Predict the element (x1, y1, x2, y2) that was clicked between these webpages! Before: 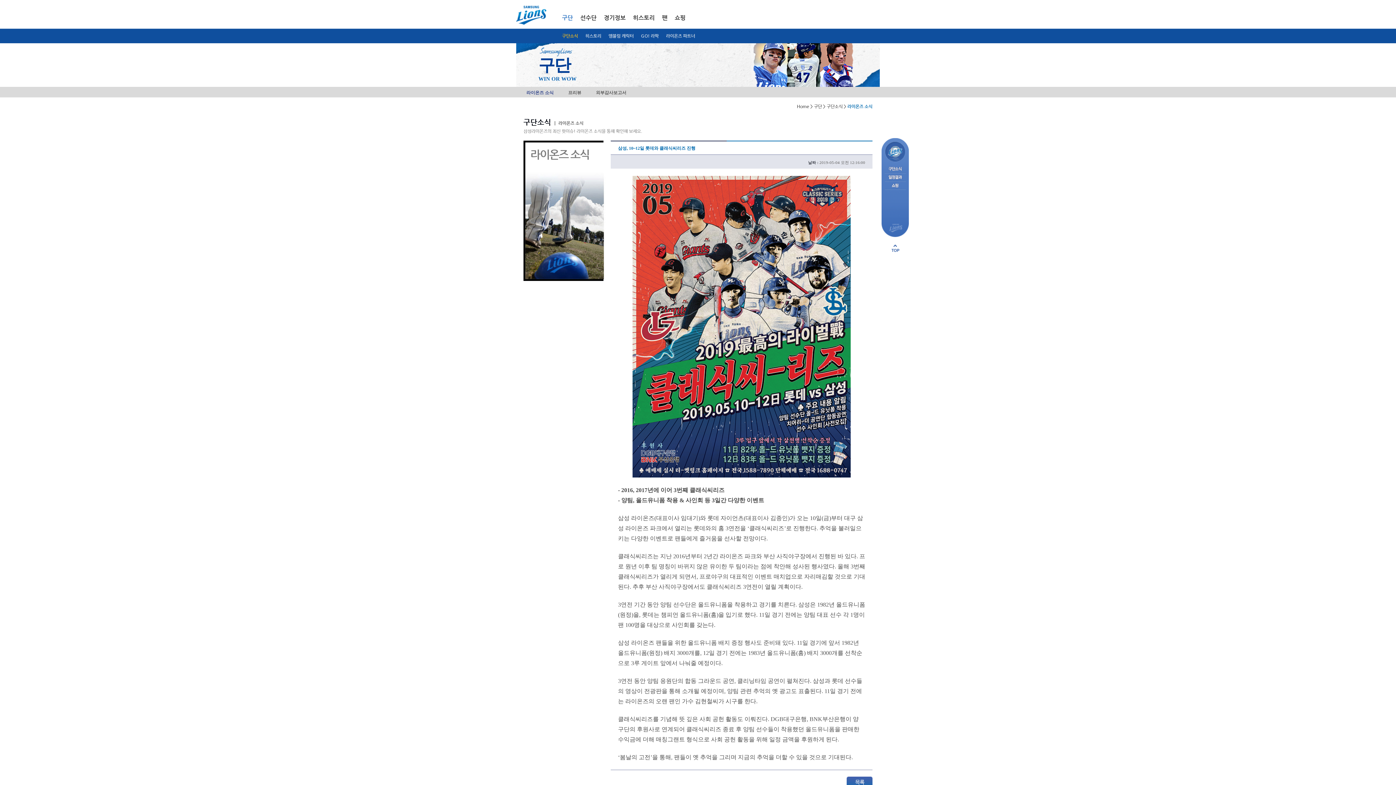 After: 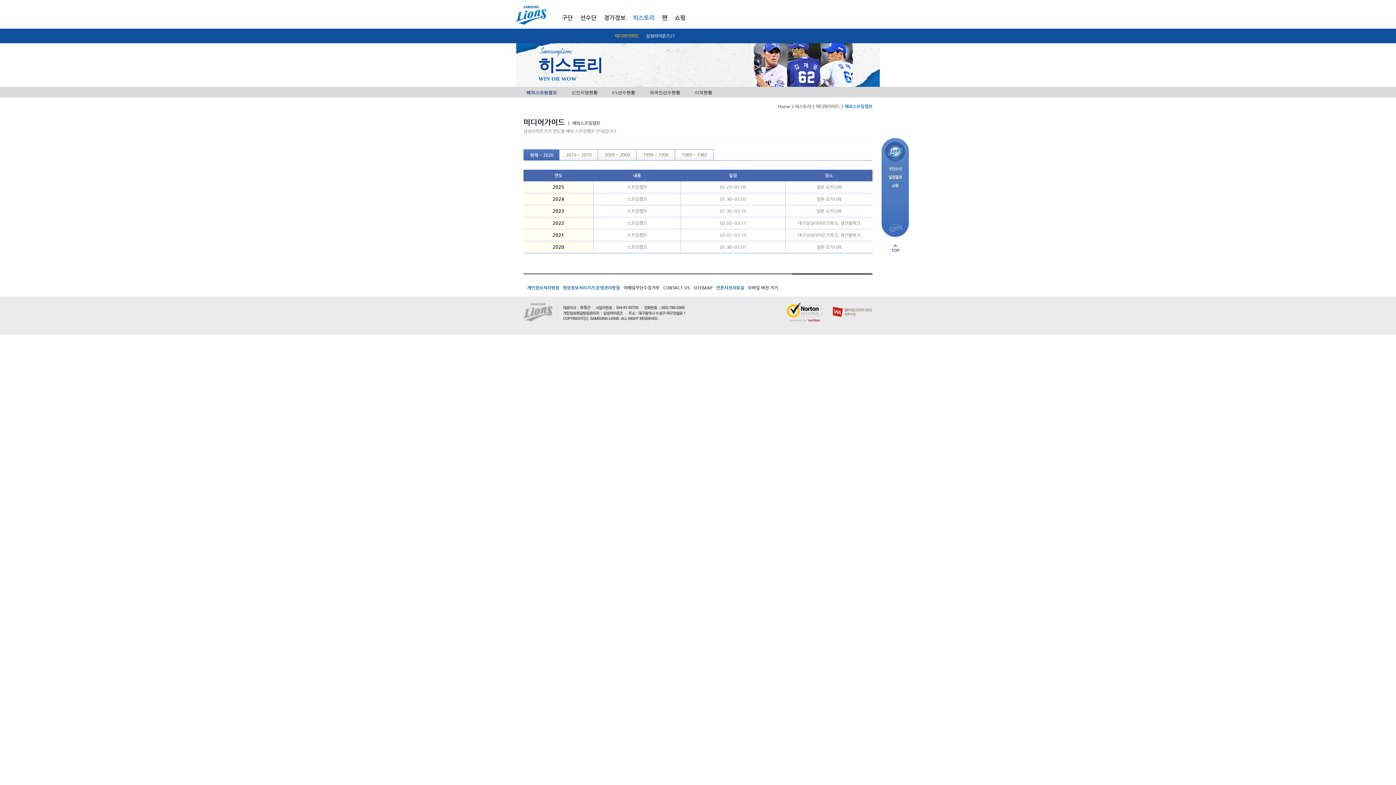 Action: bbox: (633, 14, 654, 21) label: 히스토리